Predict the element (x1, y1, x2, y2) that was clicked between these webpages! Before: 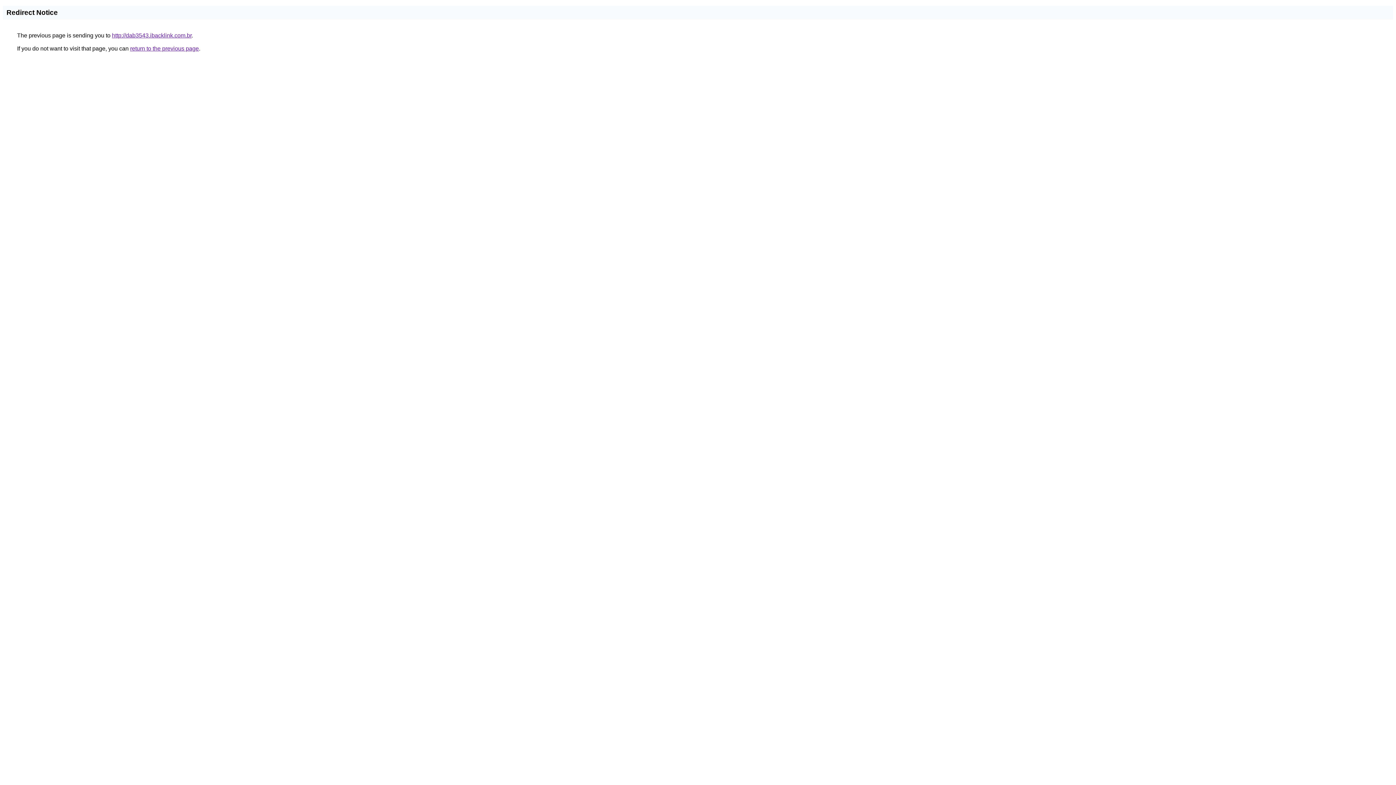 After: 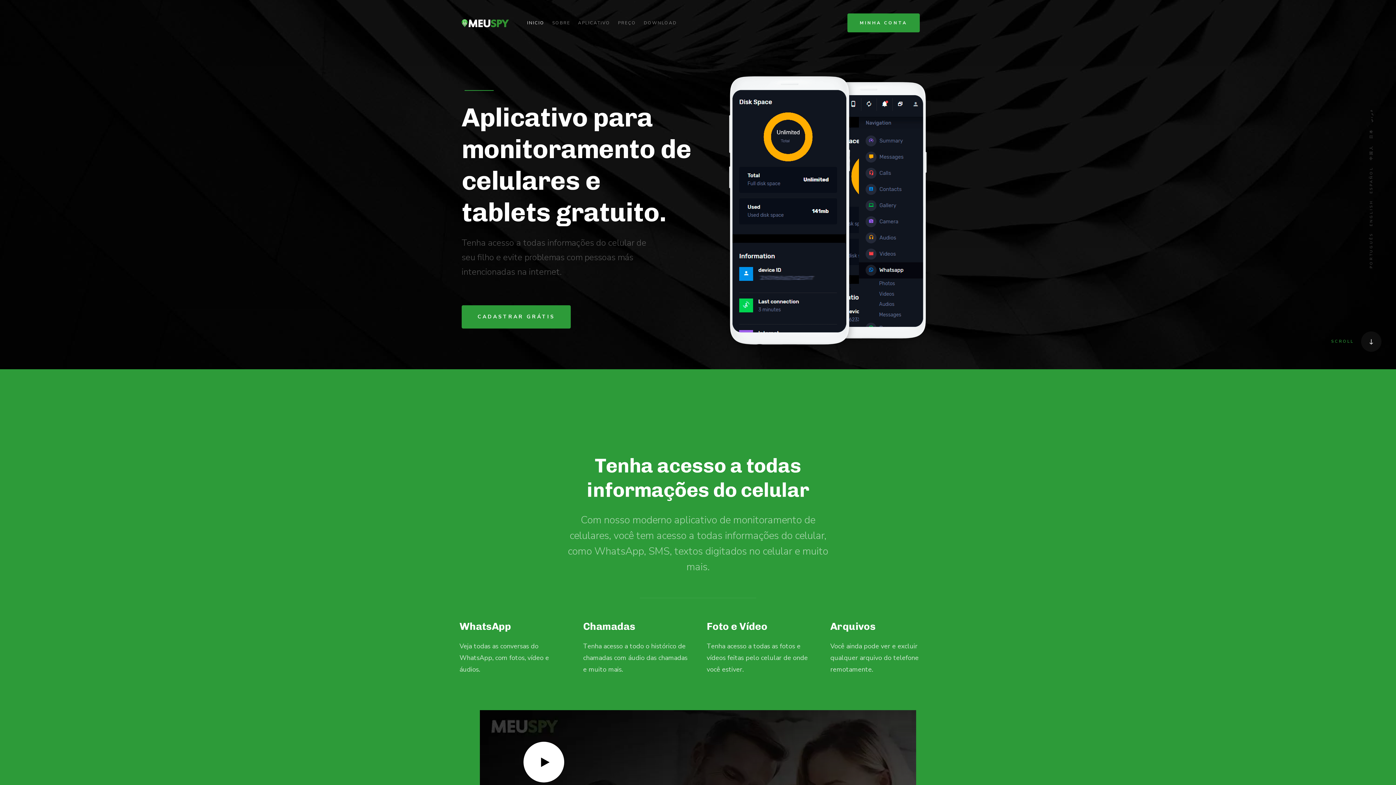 Action: bbox: (112, 32, 191, 38) label: http://dab3543.ibacklink.com.br